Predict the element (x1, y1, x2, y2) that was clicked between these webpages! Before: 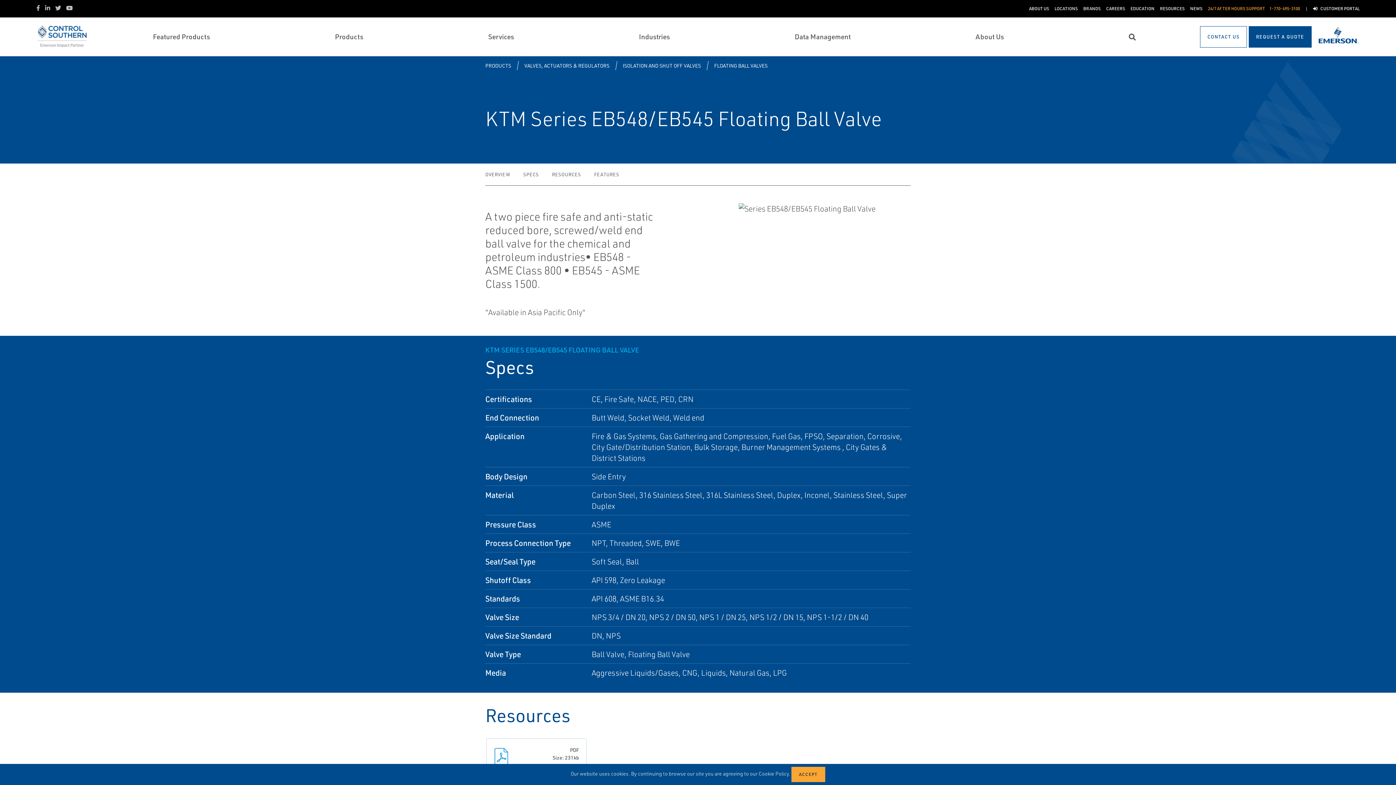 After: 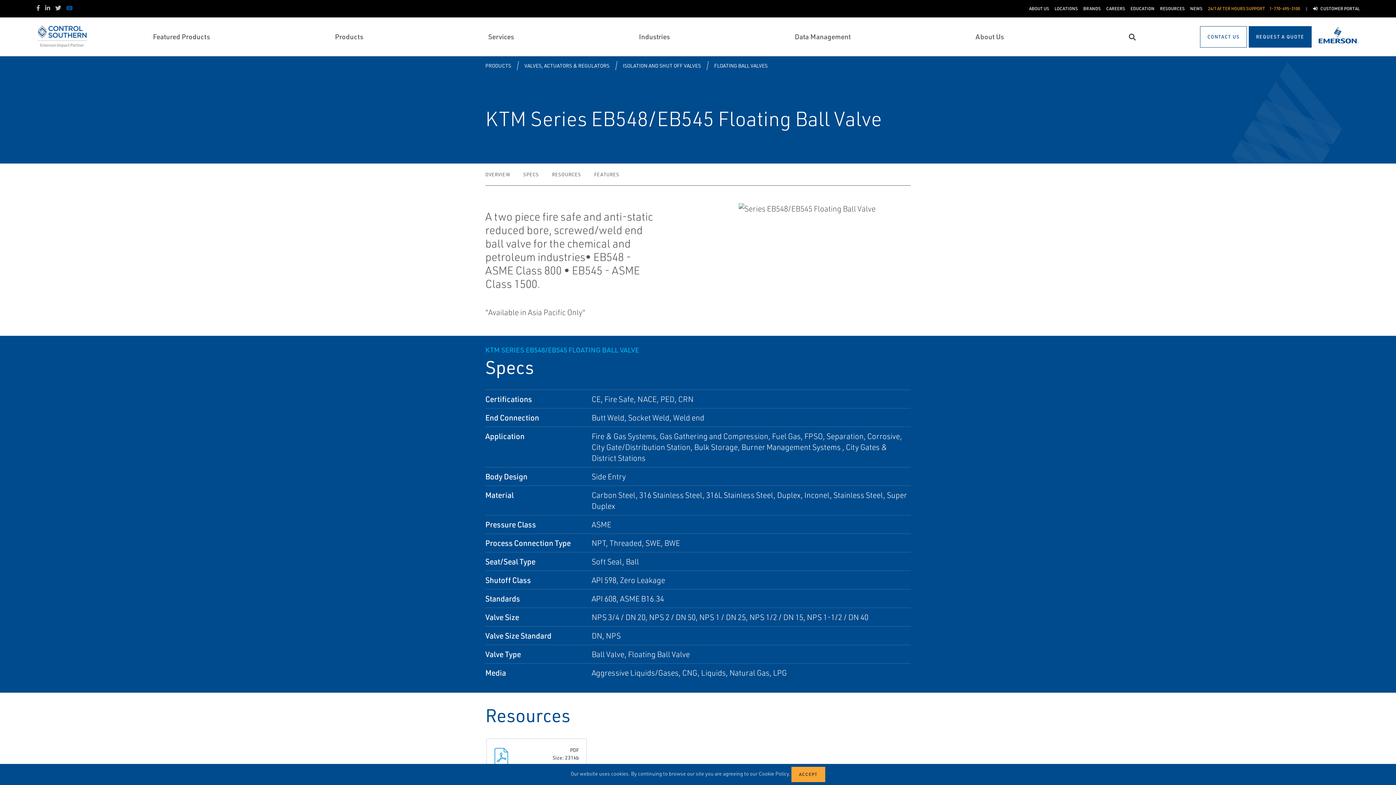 Action: bbox: (66, 4, 77, 11) label: Youtube